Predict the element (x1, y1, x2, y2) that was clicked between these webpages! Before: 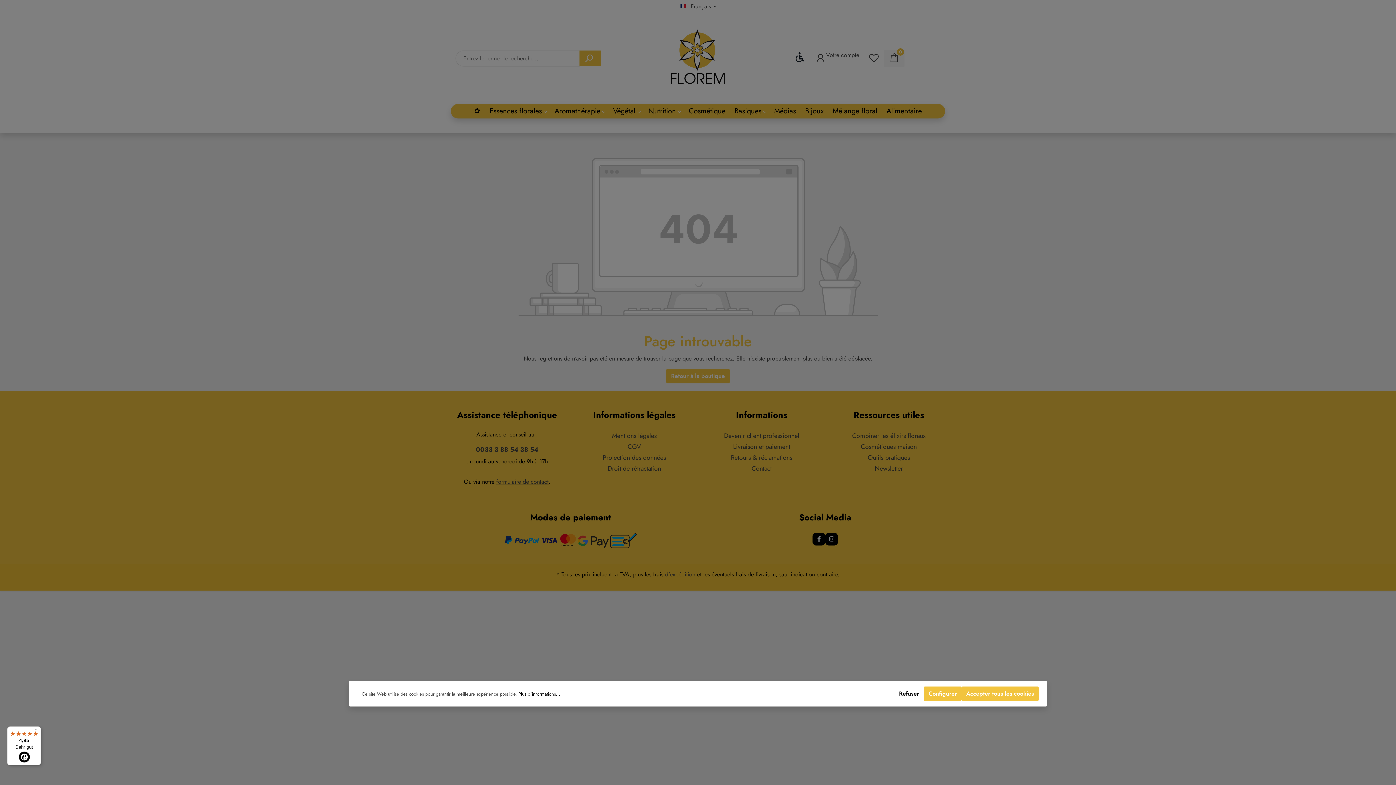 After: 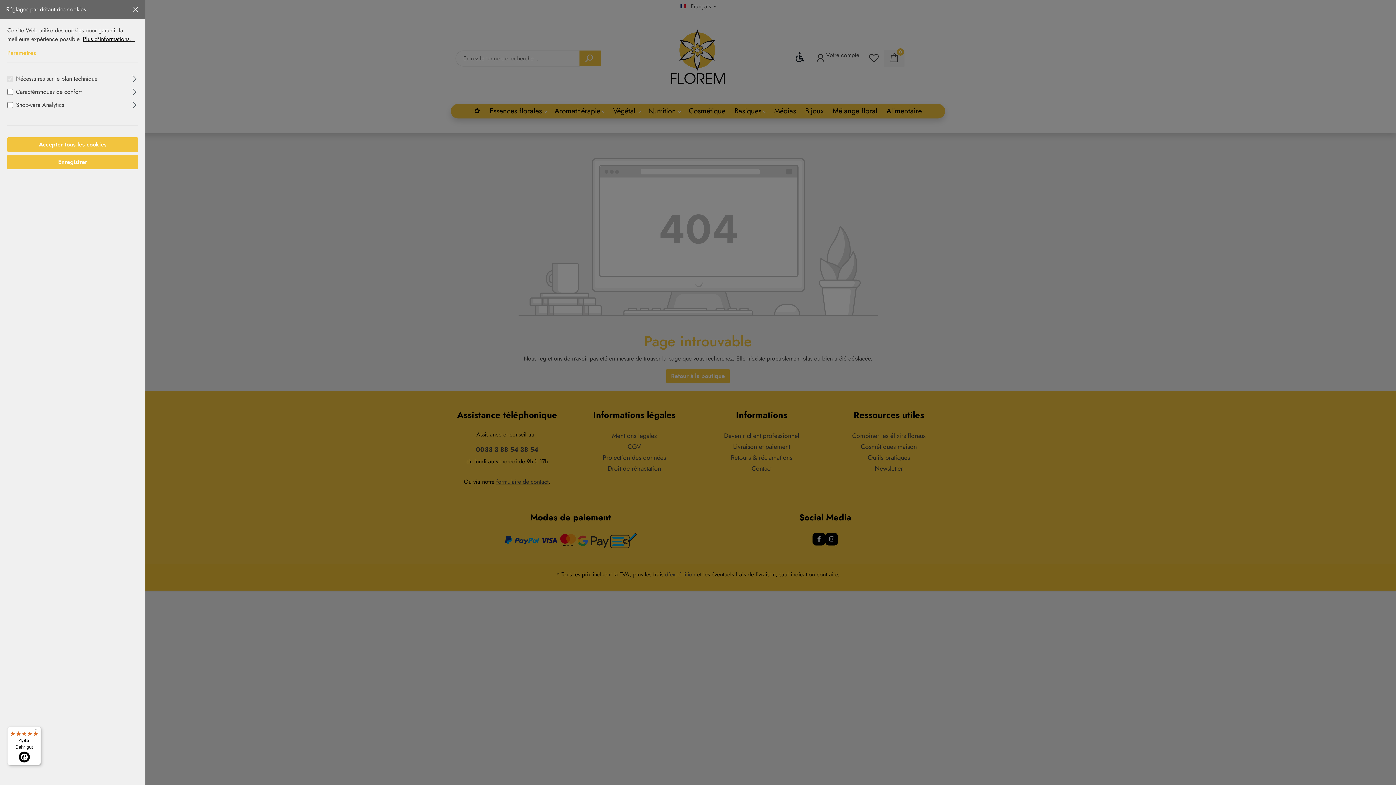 Action: bbox: (924, 686, 961, 701) label: Configurer